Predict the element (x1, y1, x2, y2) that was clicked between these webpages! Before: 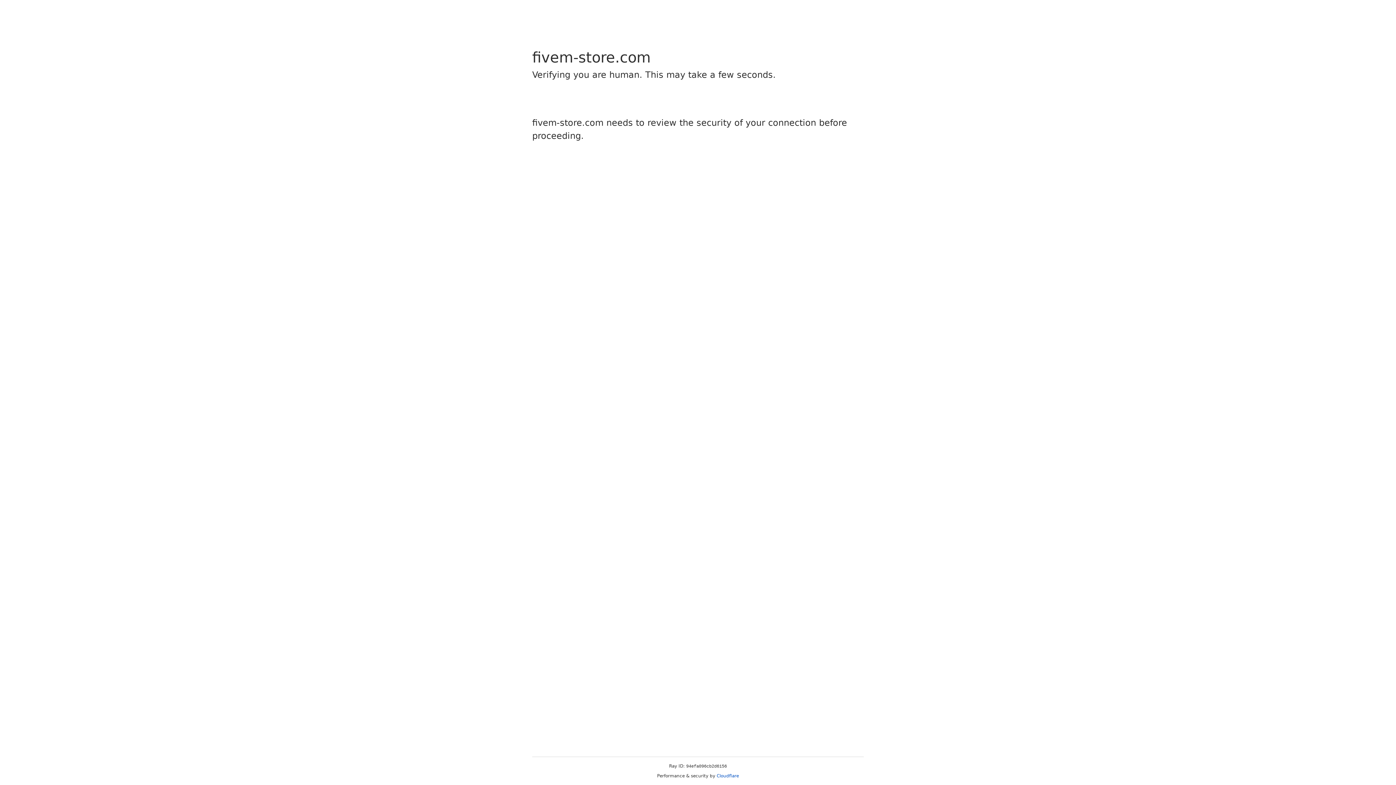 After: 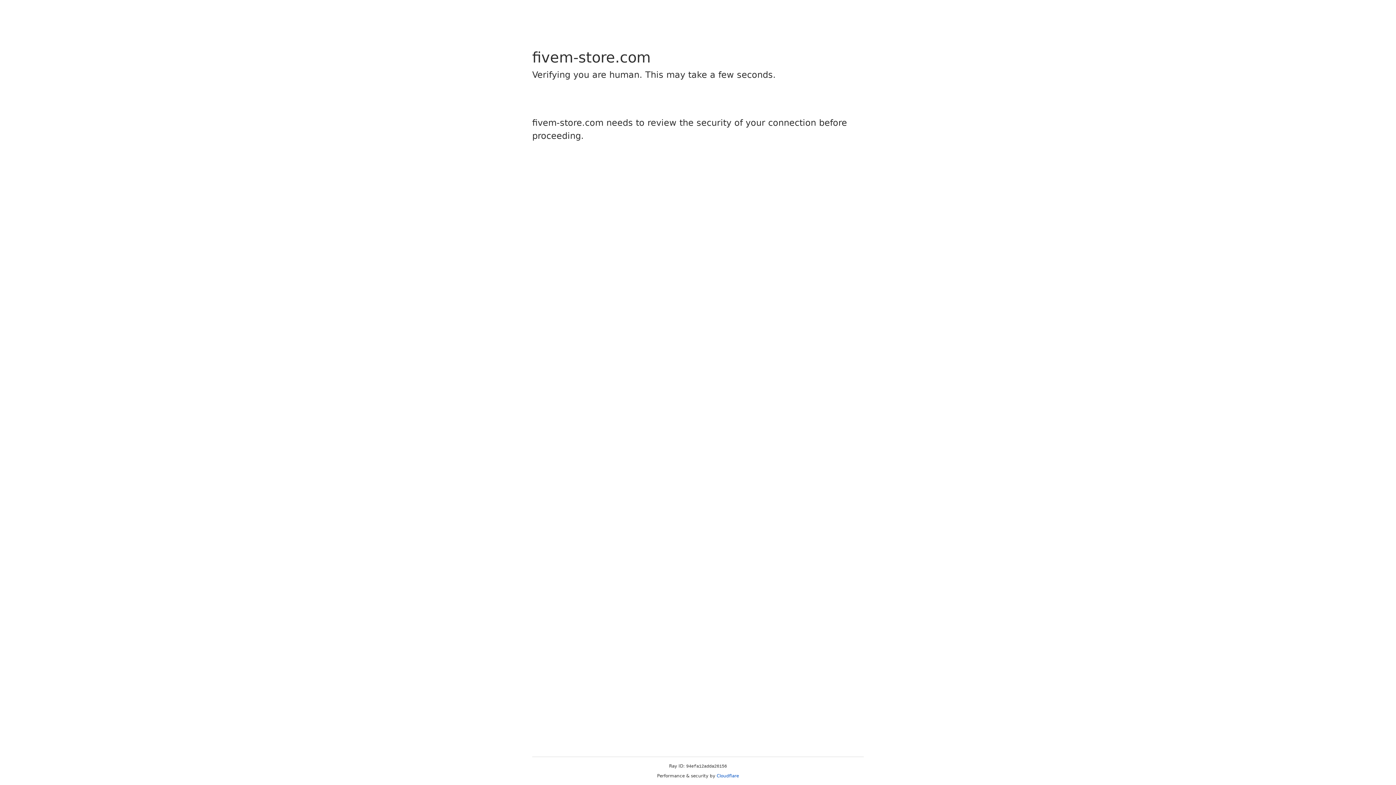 Action: bbox: (716, 773, 739, 778) label: Cloudflare